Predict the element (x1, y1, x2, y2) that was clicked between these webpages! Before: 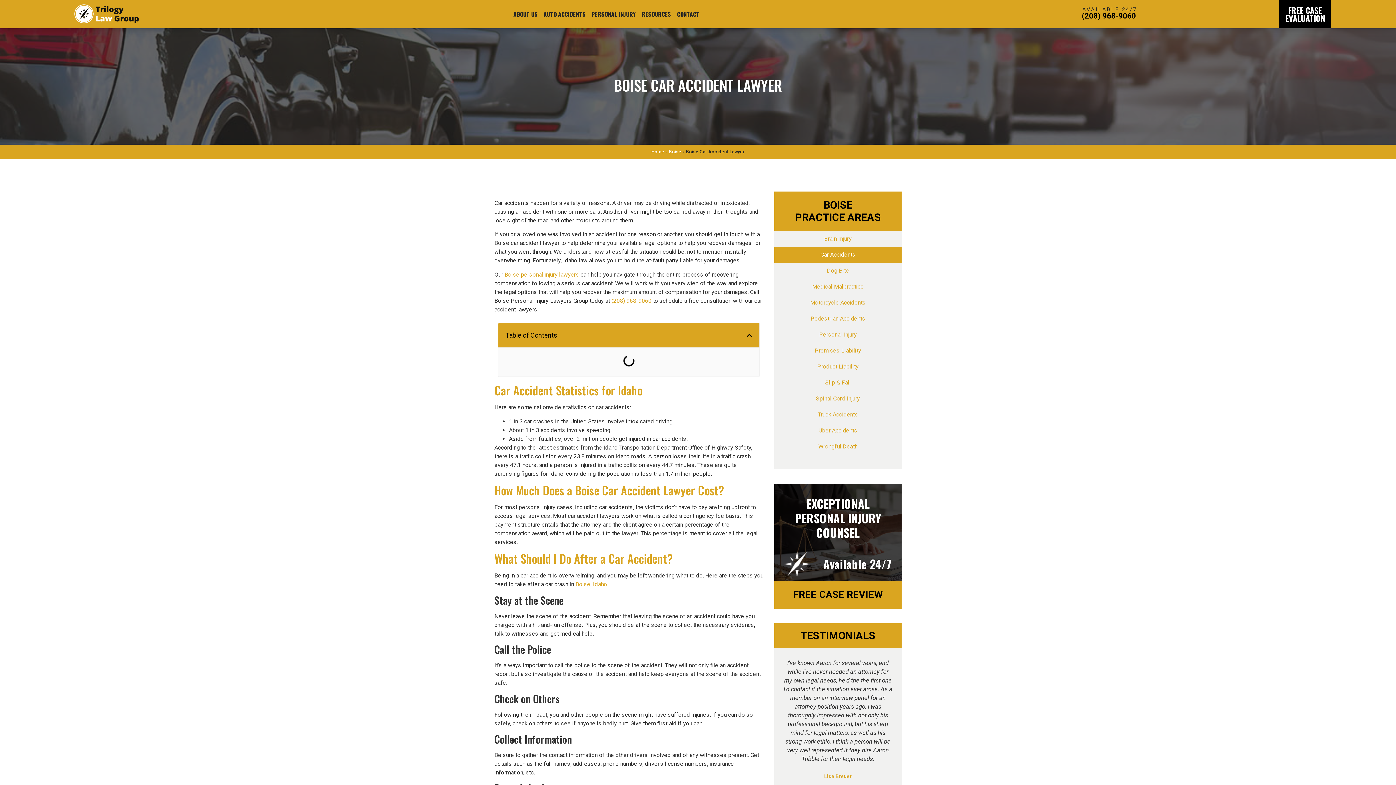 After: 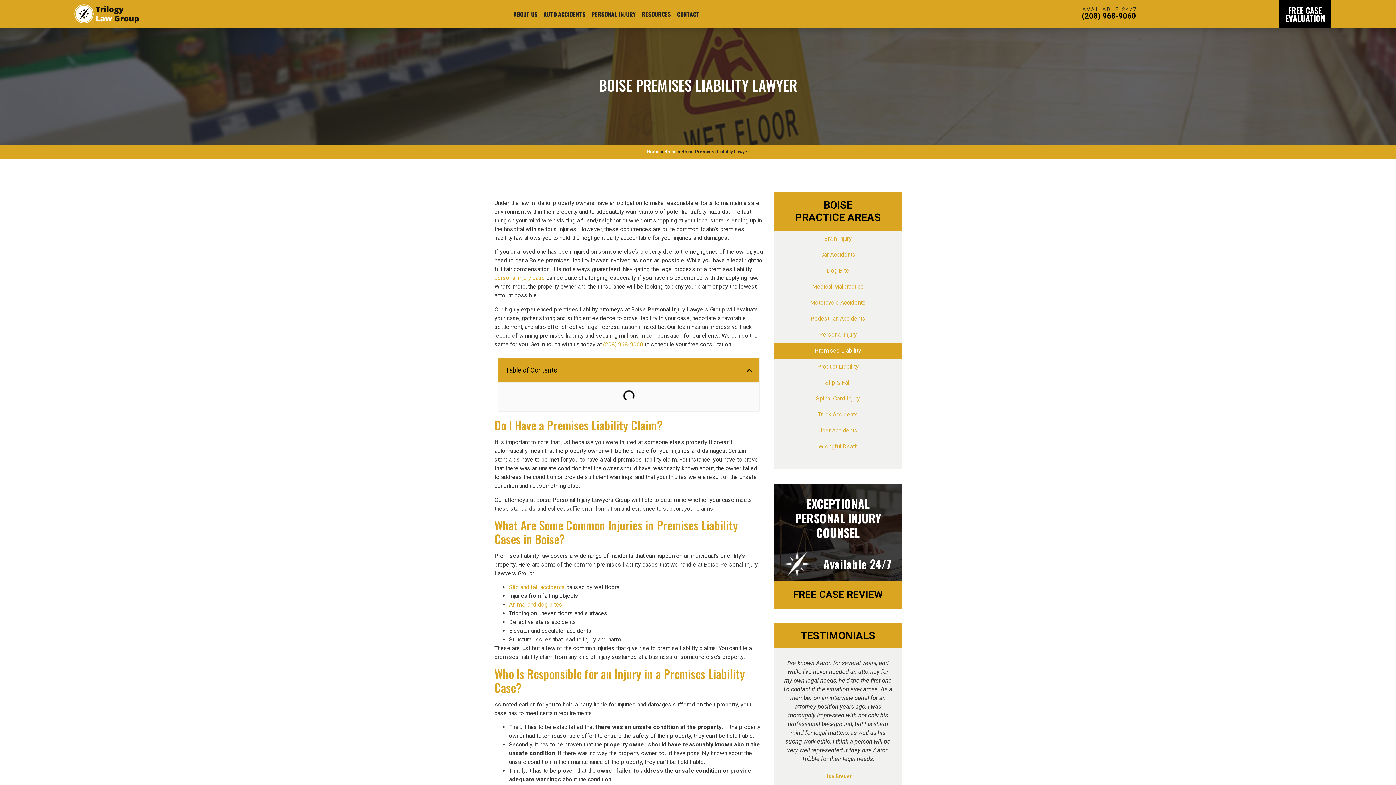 Action: label: Premises Liability bbox: (774, 342, 901, 358)